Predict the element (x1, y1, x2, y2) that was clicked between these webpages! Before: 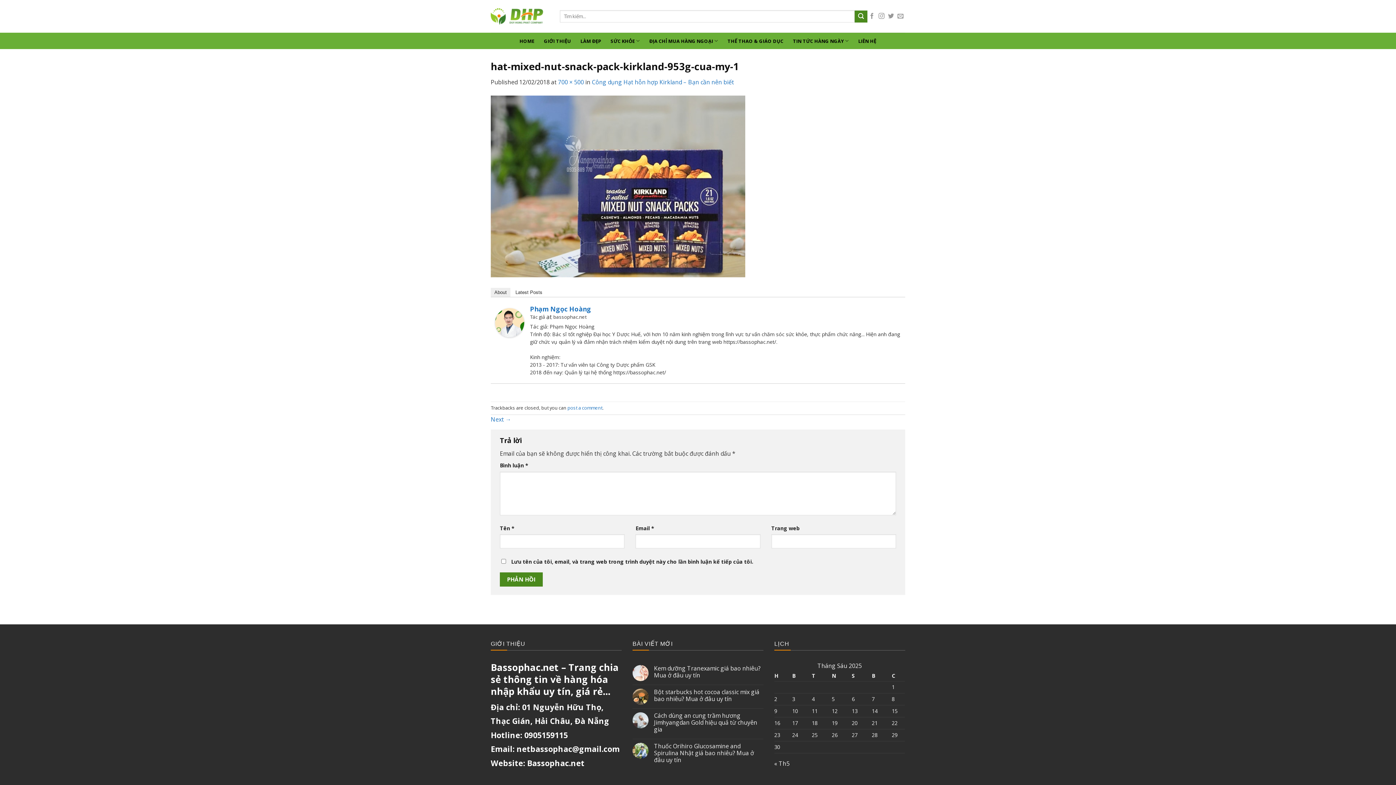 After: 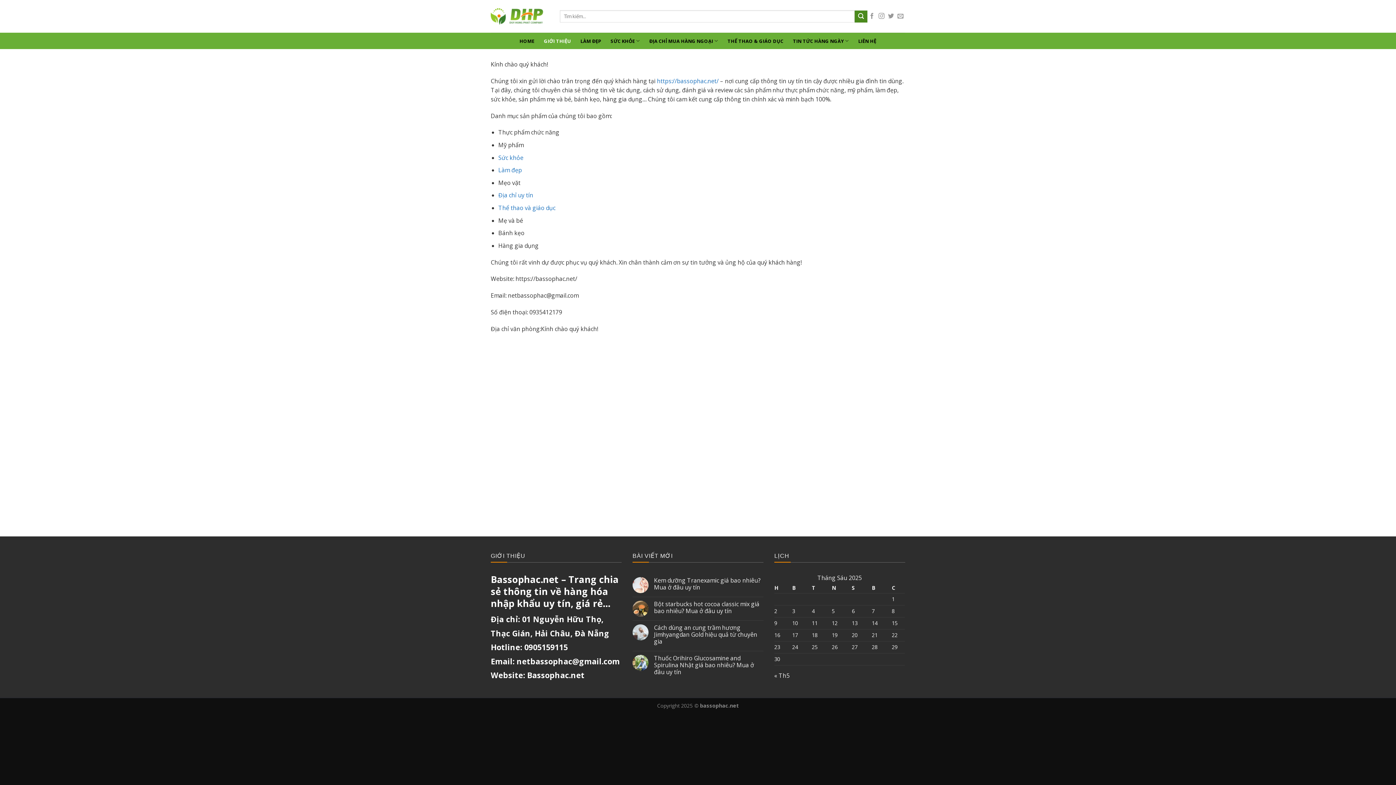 Action: bbox: (544, 34, 571, 47) label: GIỚI THIỆU